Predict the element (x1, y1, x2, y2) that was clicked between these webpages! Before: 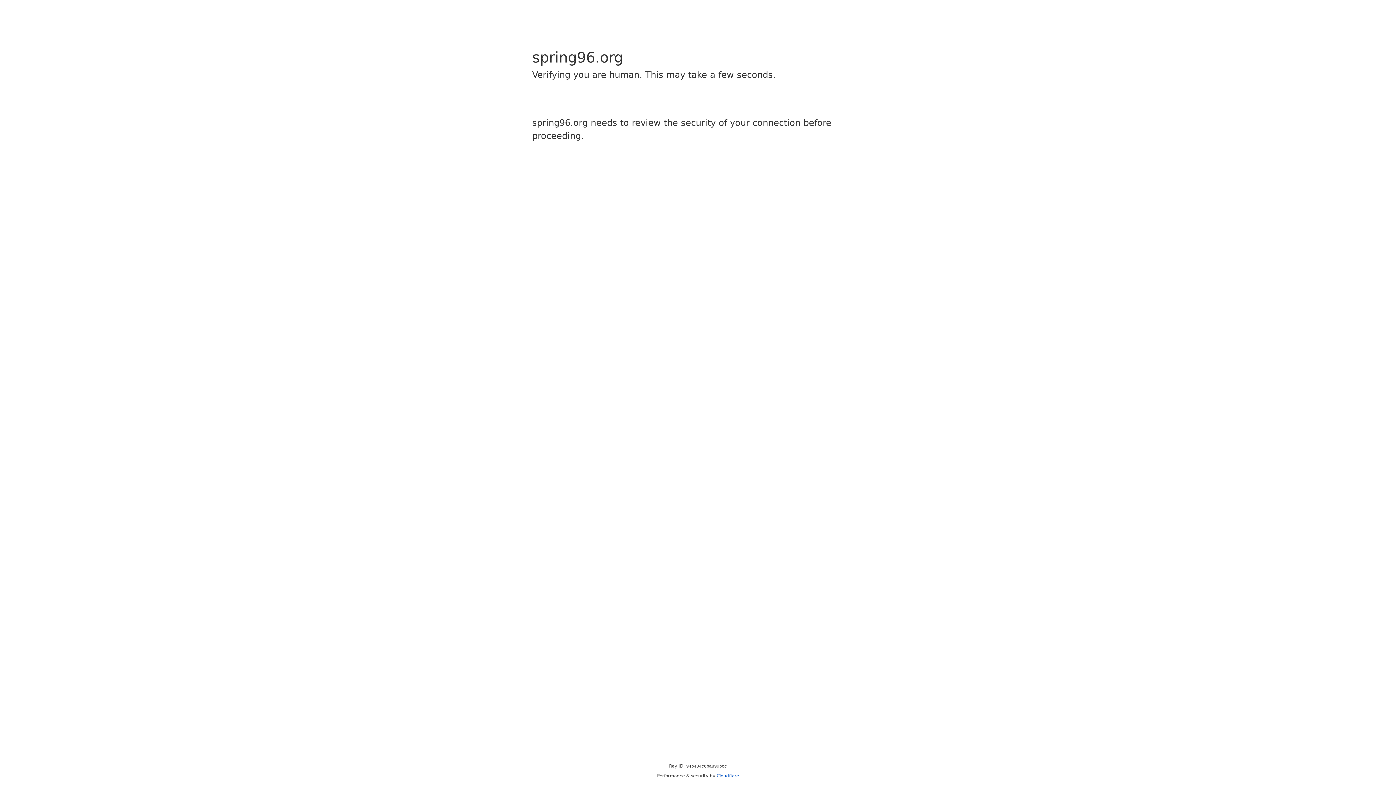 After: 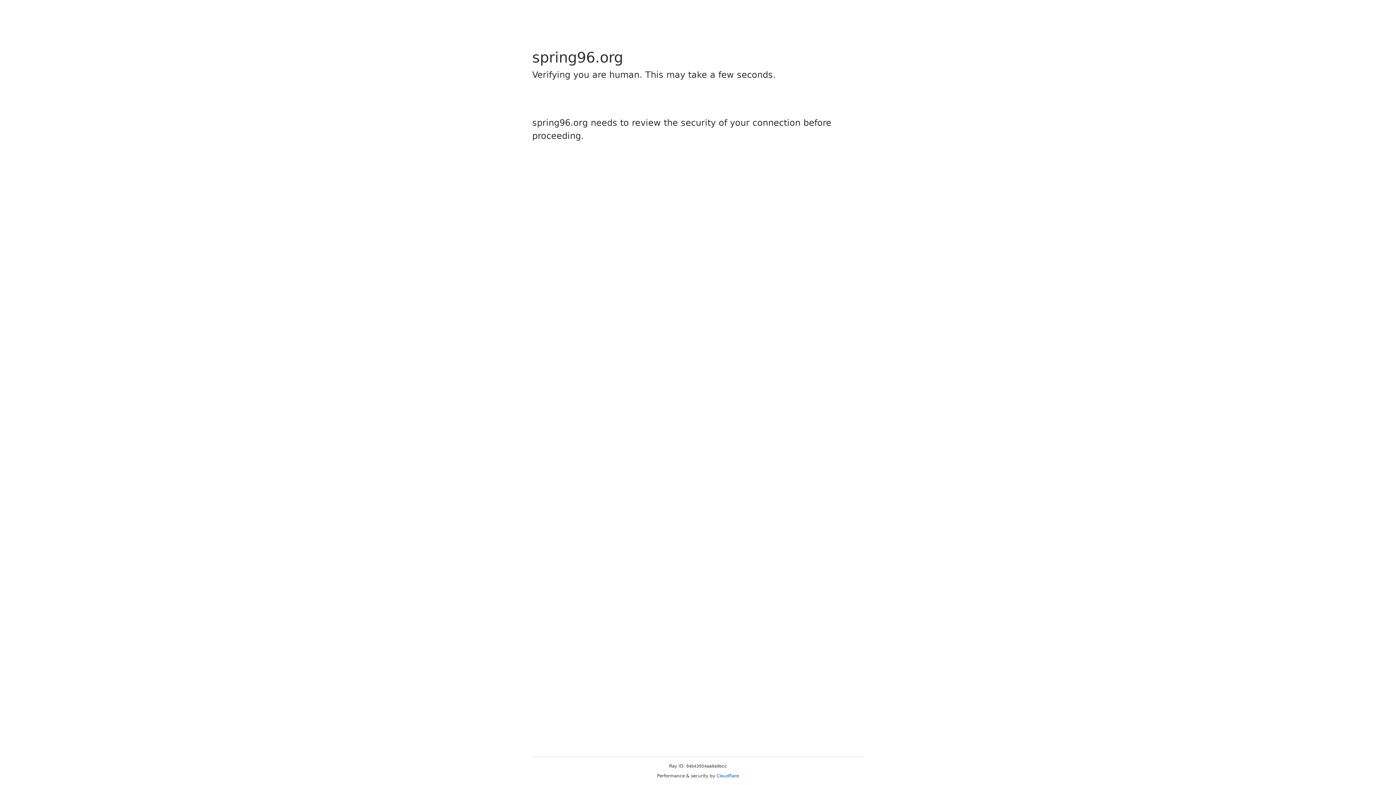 Action: label: Cloudflare bbox: (716, 773, 739, 778)